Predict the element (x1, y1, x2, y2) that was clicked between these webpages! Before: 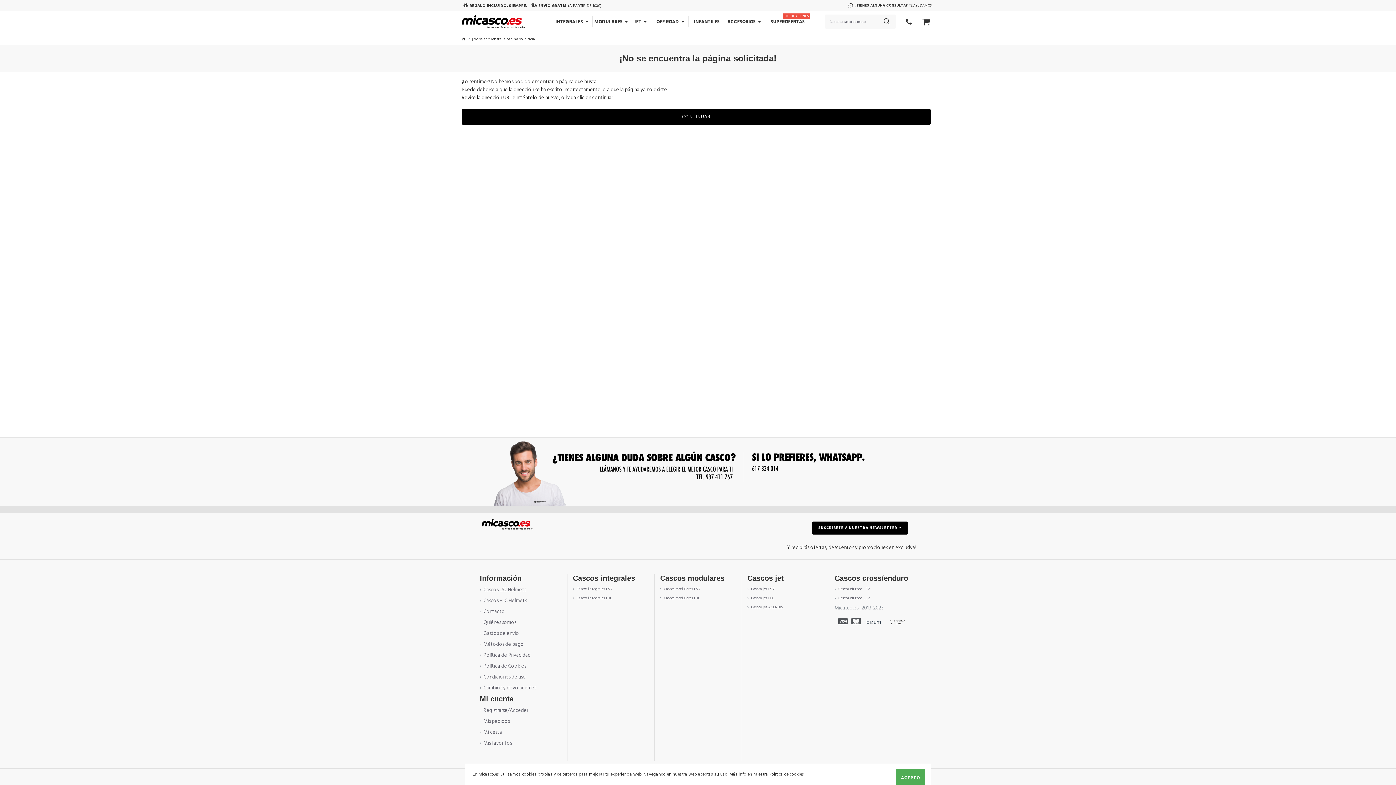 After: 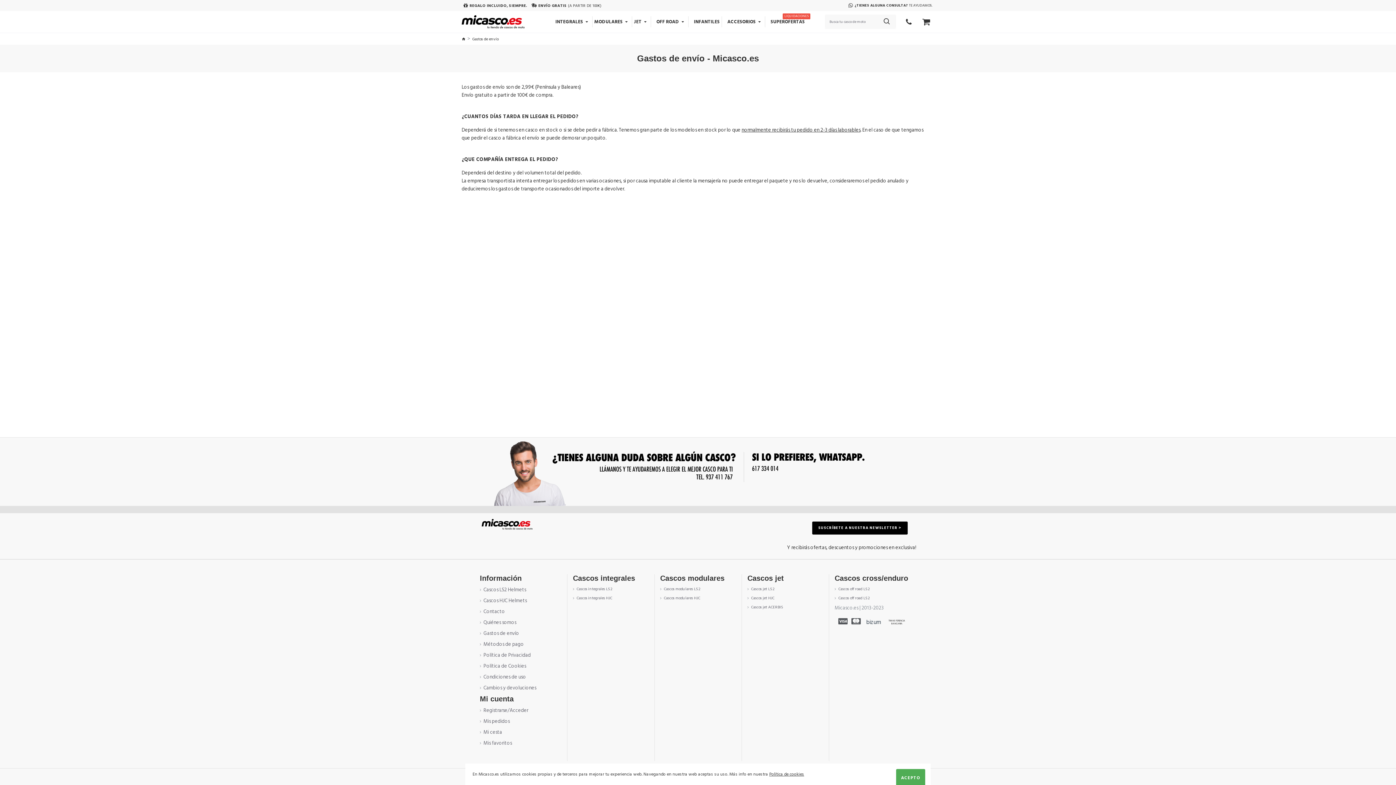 Action: bbox: (480, 629, 519, 640) label: Gastos de envío